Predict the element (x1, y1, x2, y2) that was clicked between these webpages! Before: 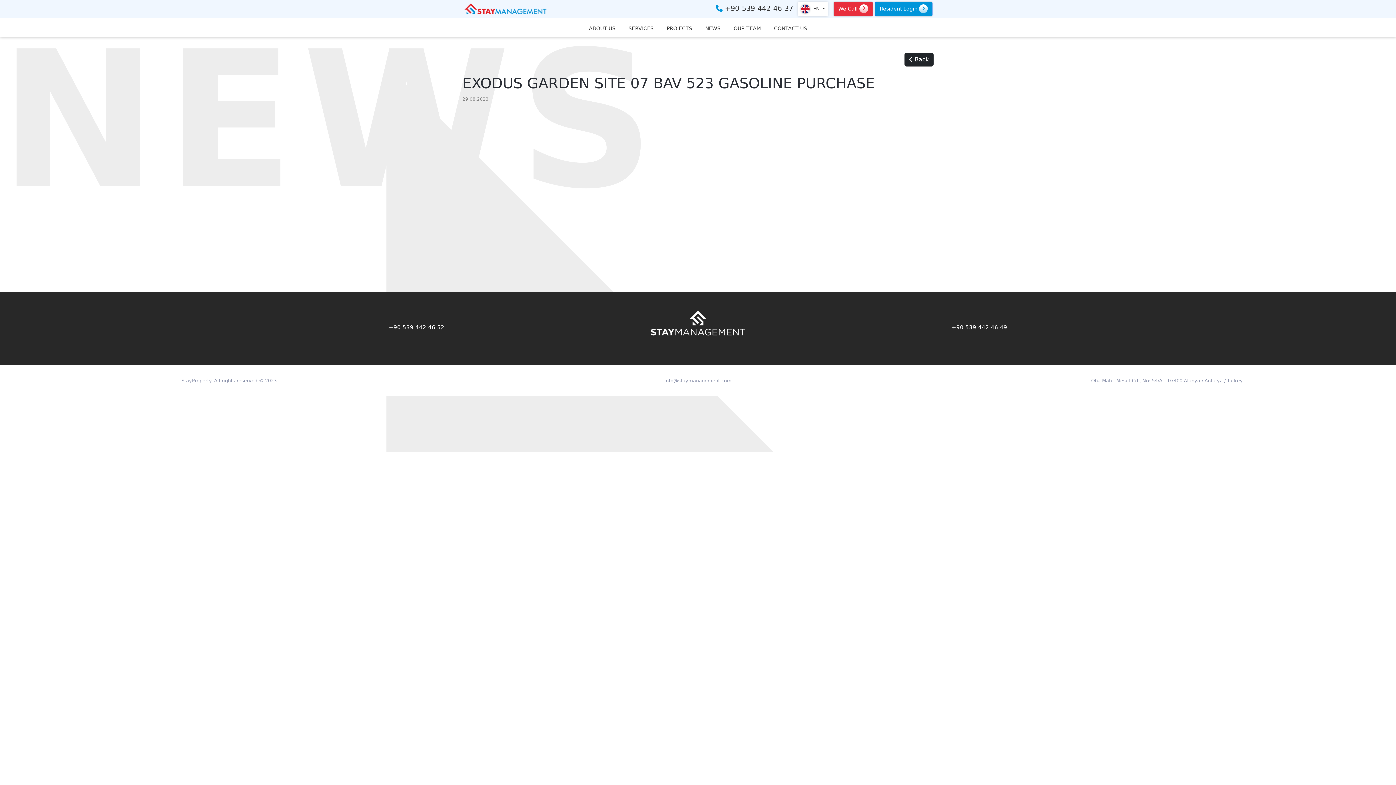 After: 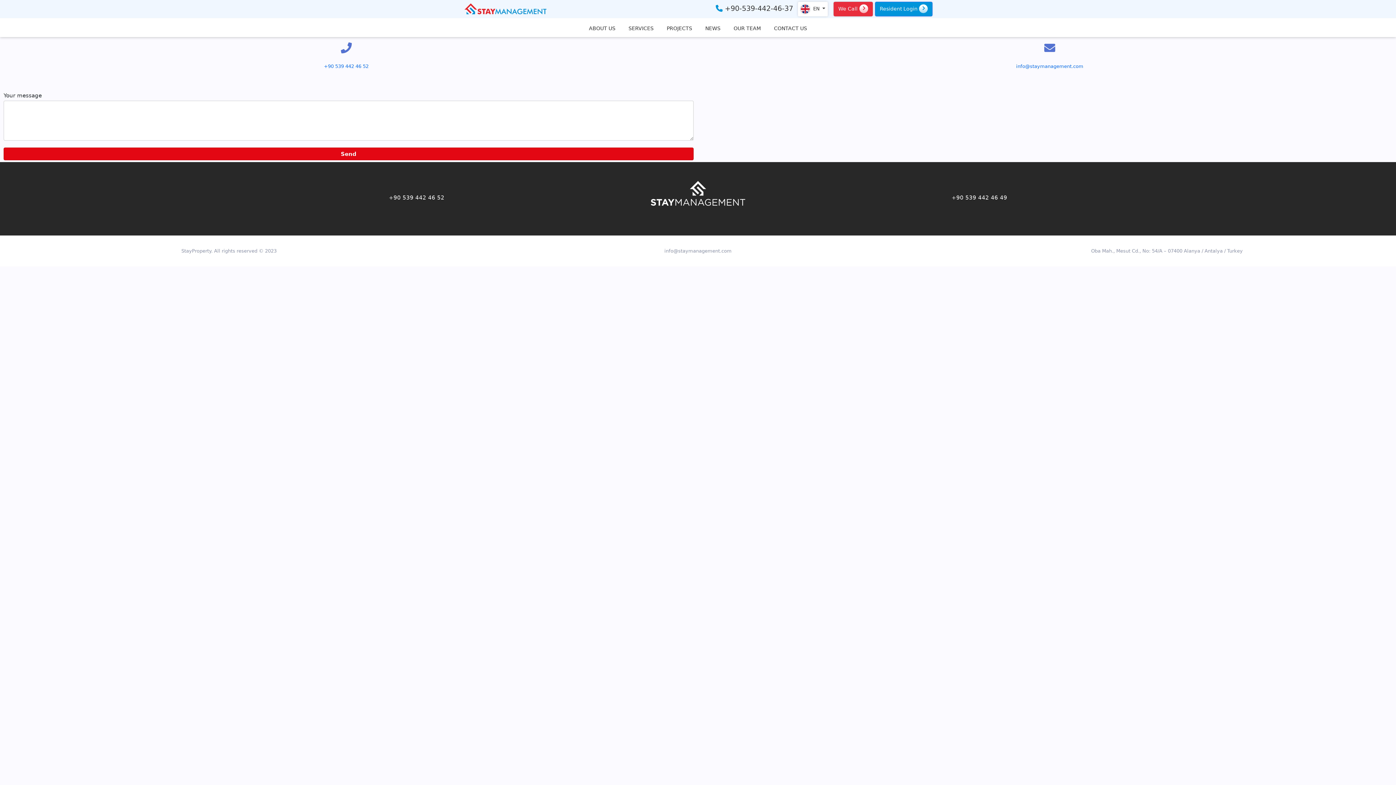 Action: label: CONTACT US bbox: (774, 25, 807, 31)